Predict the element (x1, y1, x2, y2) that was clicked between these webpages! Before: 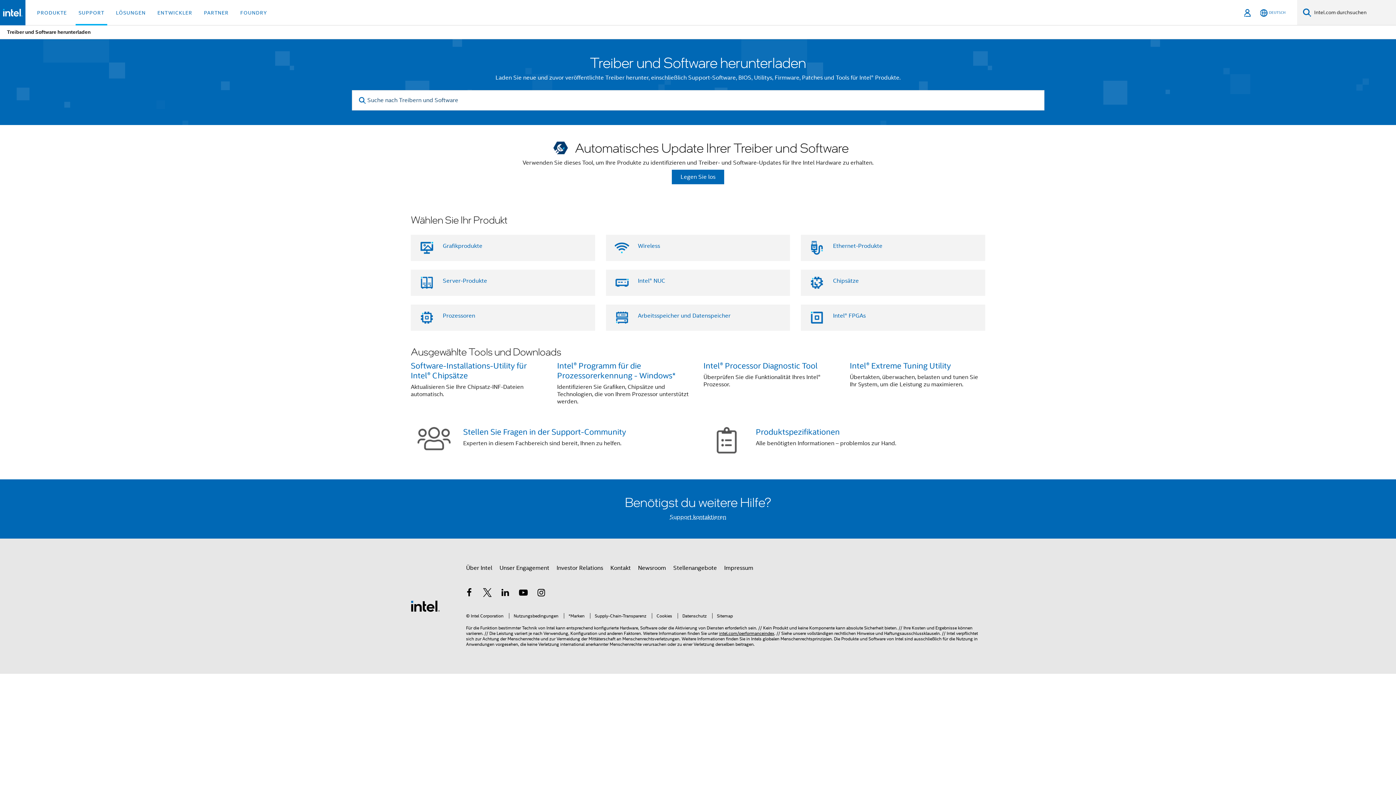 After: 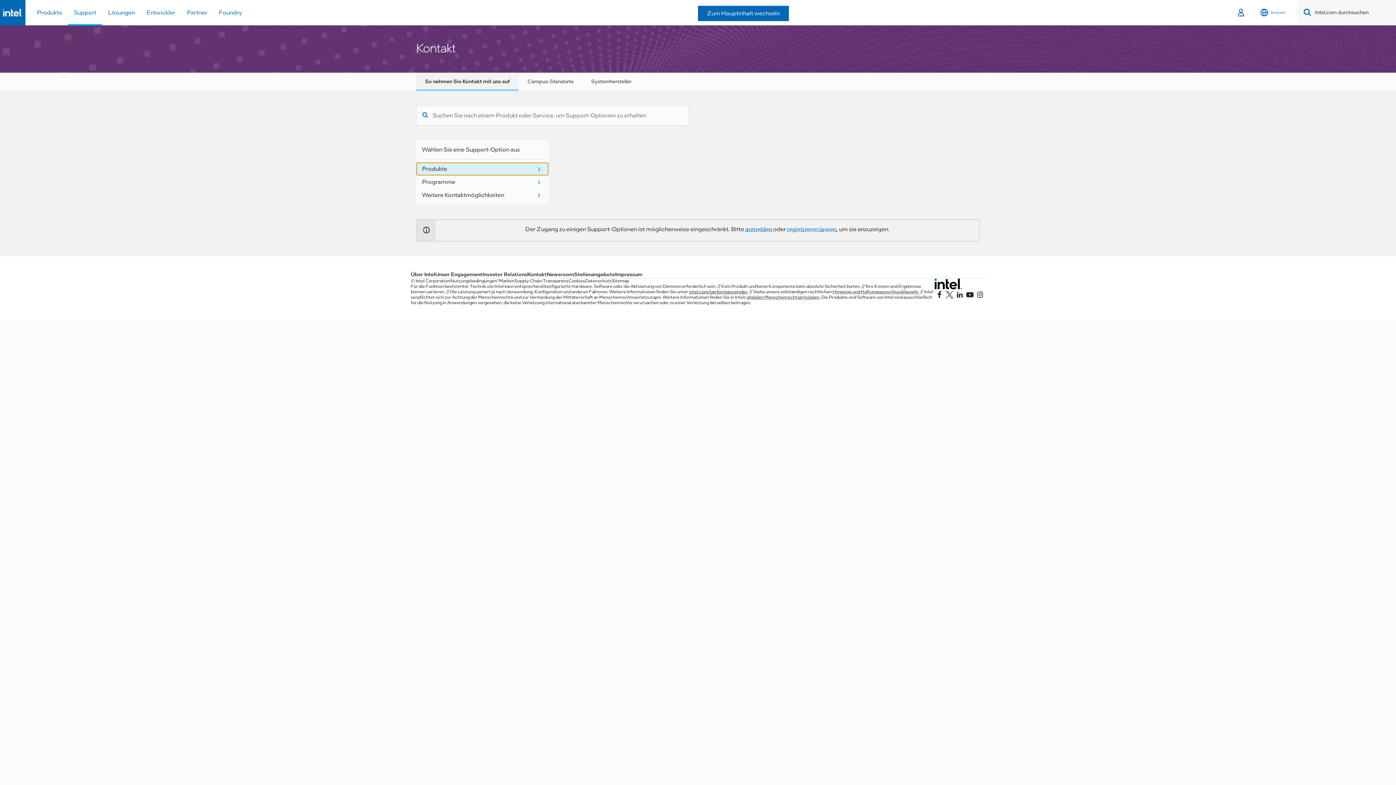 Action: bbox: (610, 561, 630, 574) label: Kontakt